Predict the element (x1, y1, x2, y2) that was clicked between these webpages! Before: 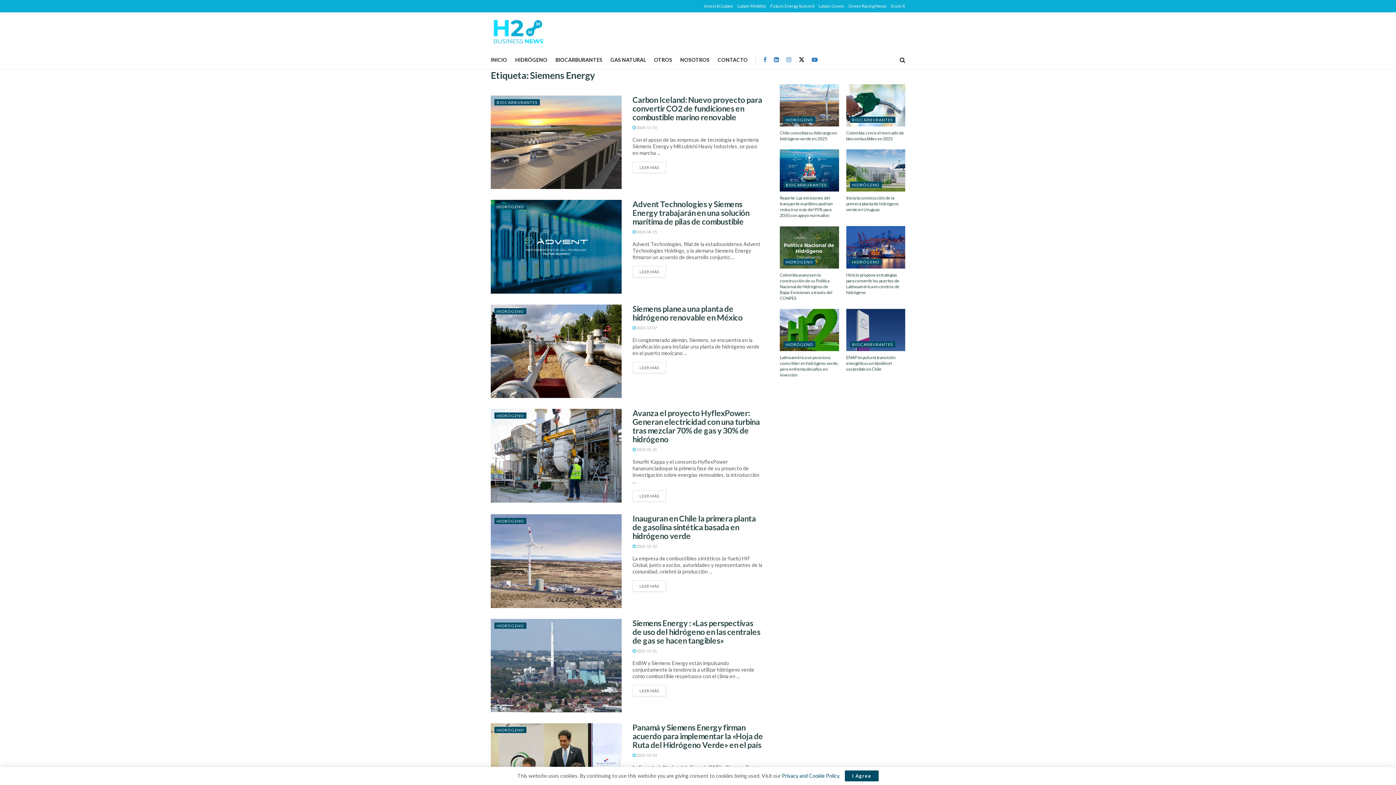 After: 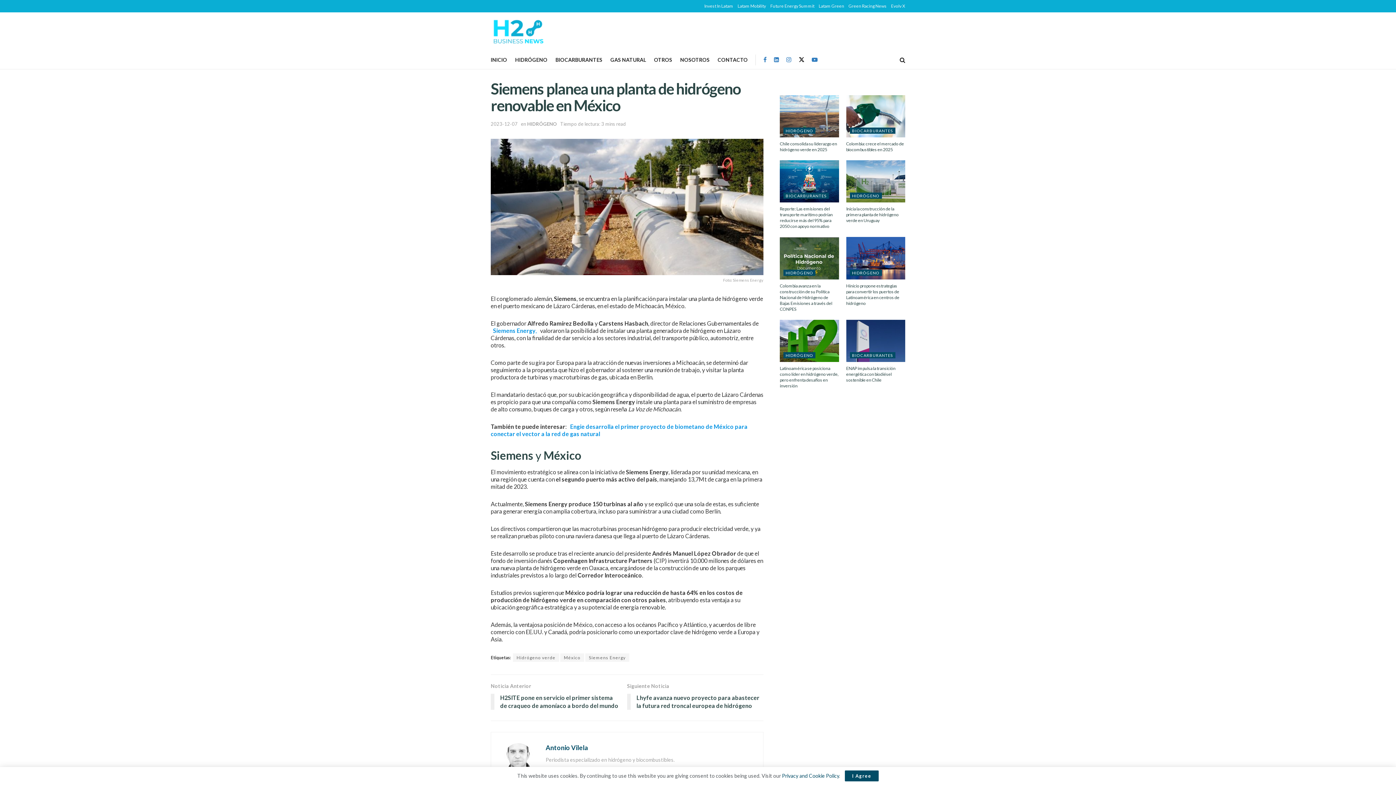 Action: label:  2023-12-07 bbox: (632, 325, 657, 330)